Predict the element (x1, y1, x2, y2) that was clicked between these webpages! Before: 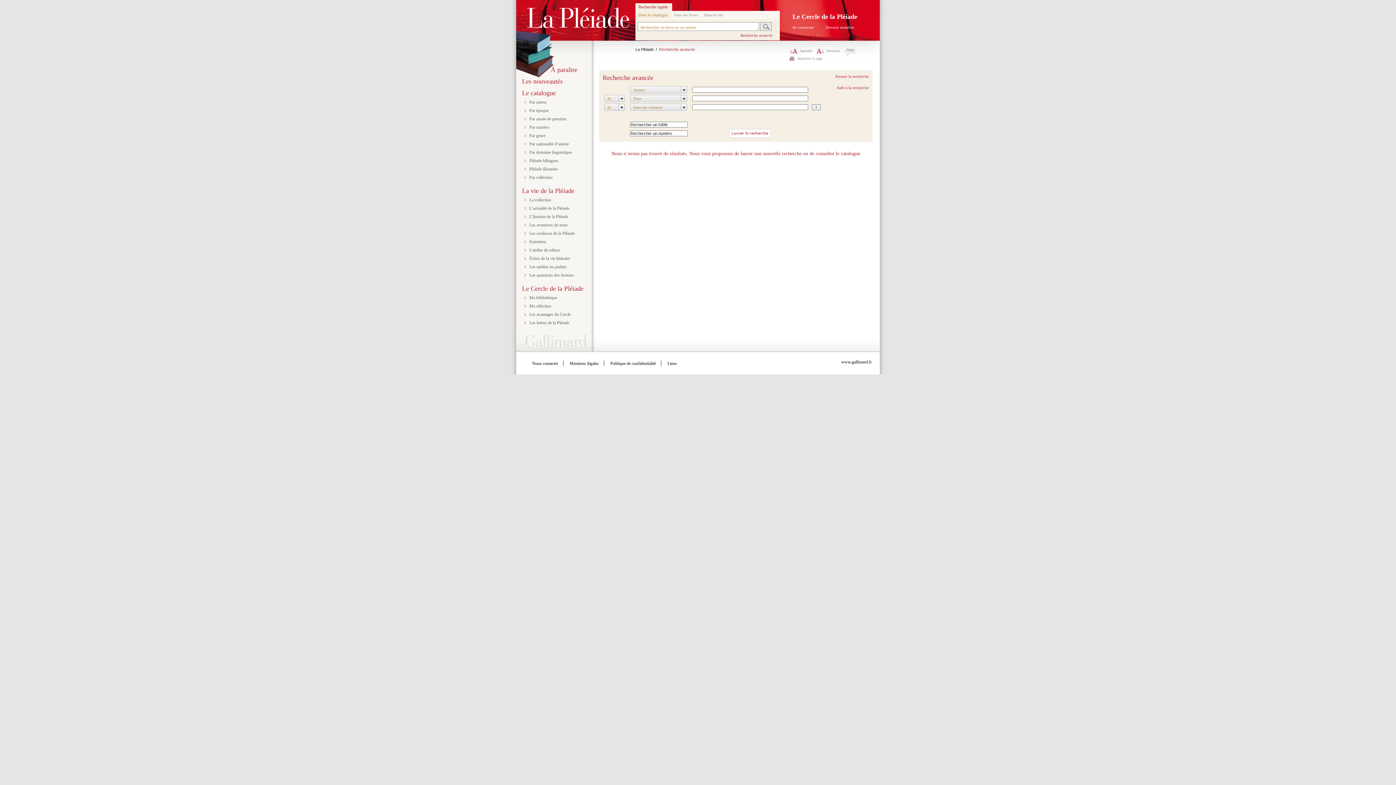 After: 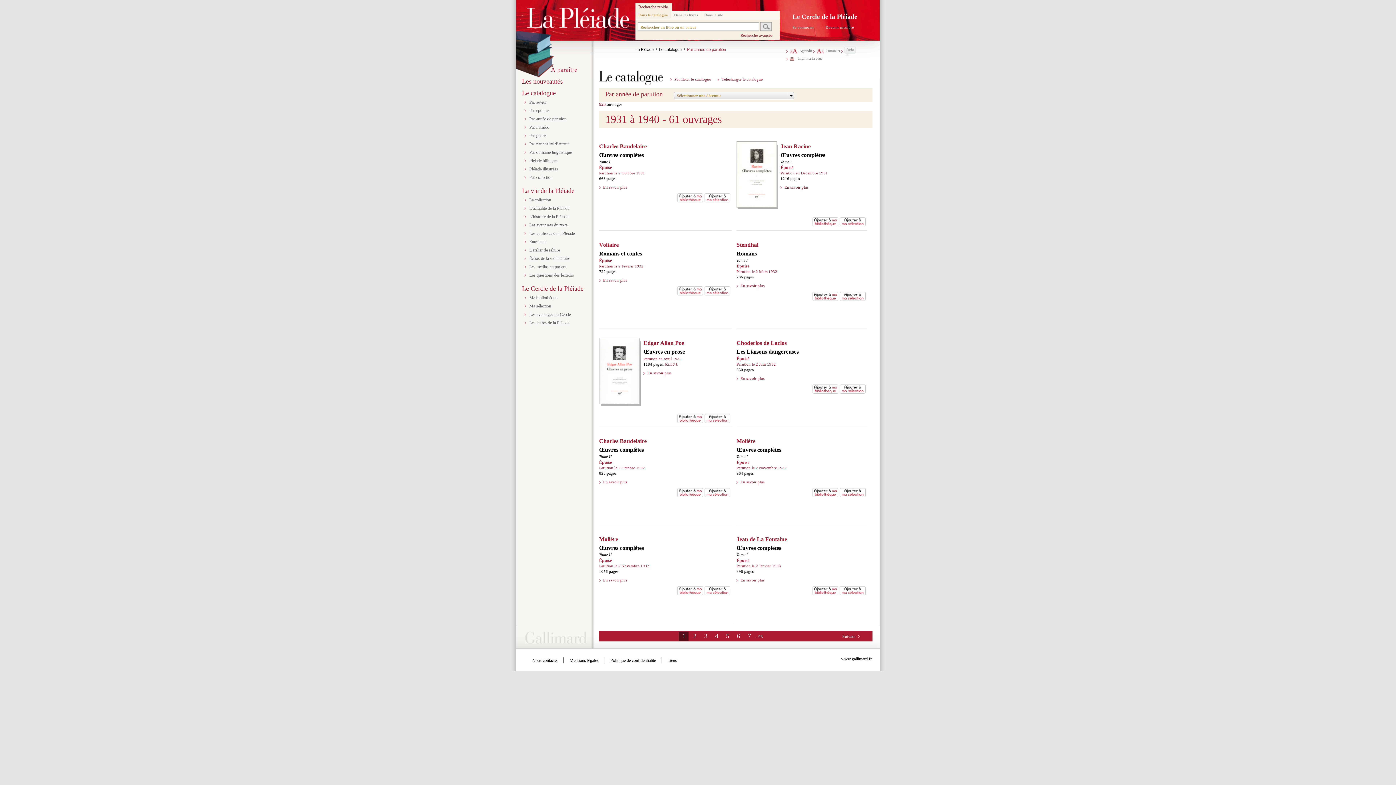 Action: label: Par année de parution bbox: (529, 116, 566, 121)